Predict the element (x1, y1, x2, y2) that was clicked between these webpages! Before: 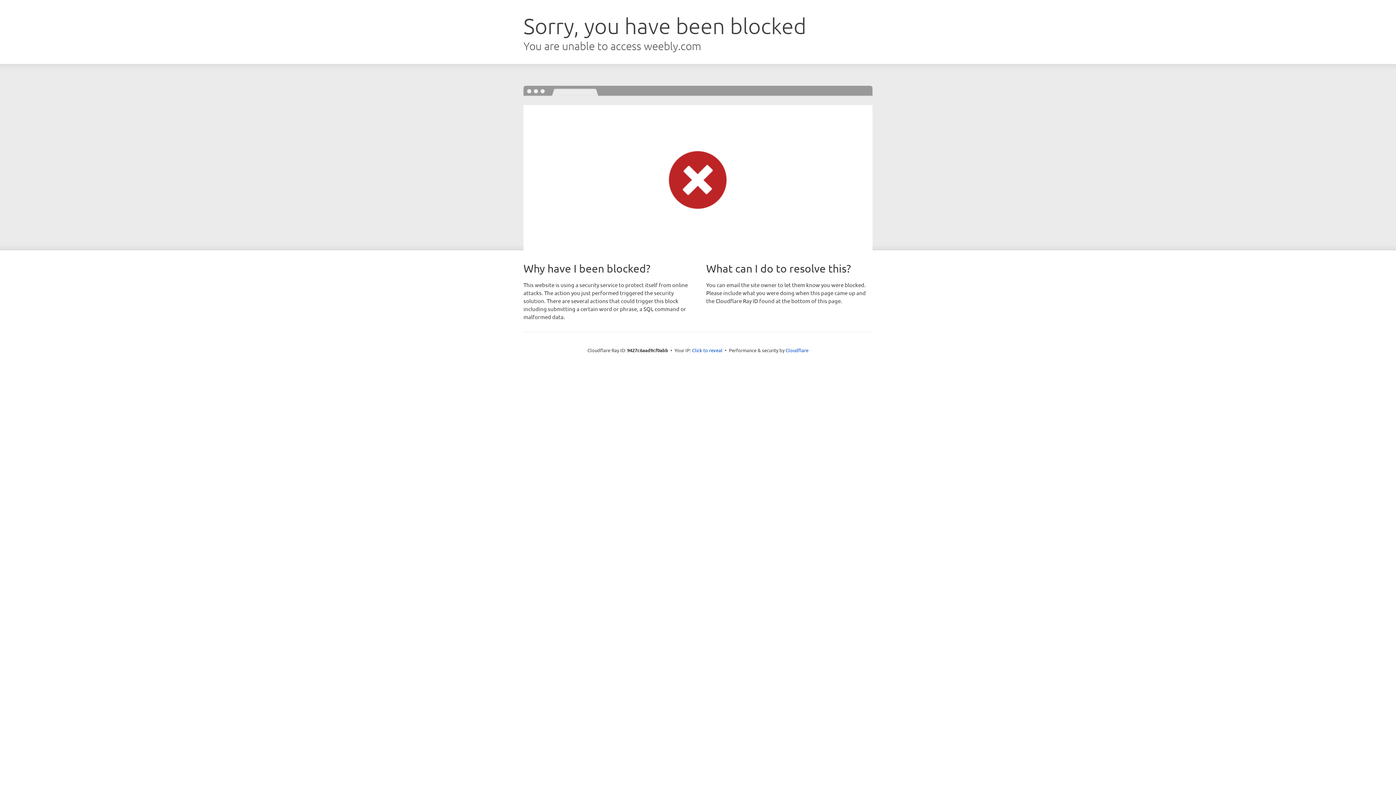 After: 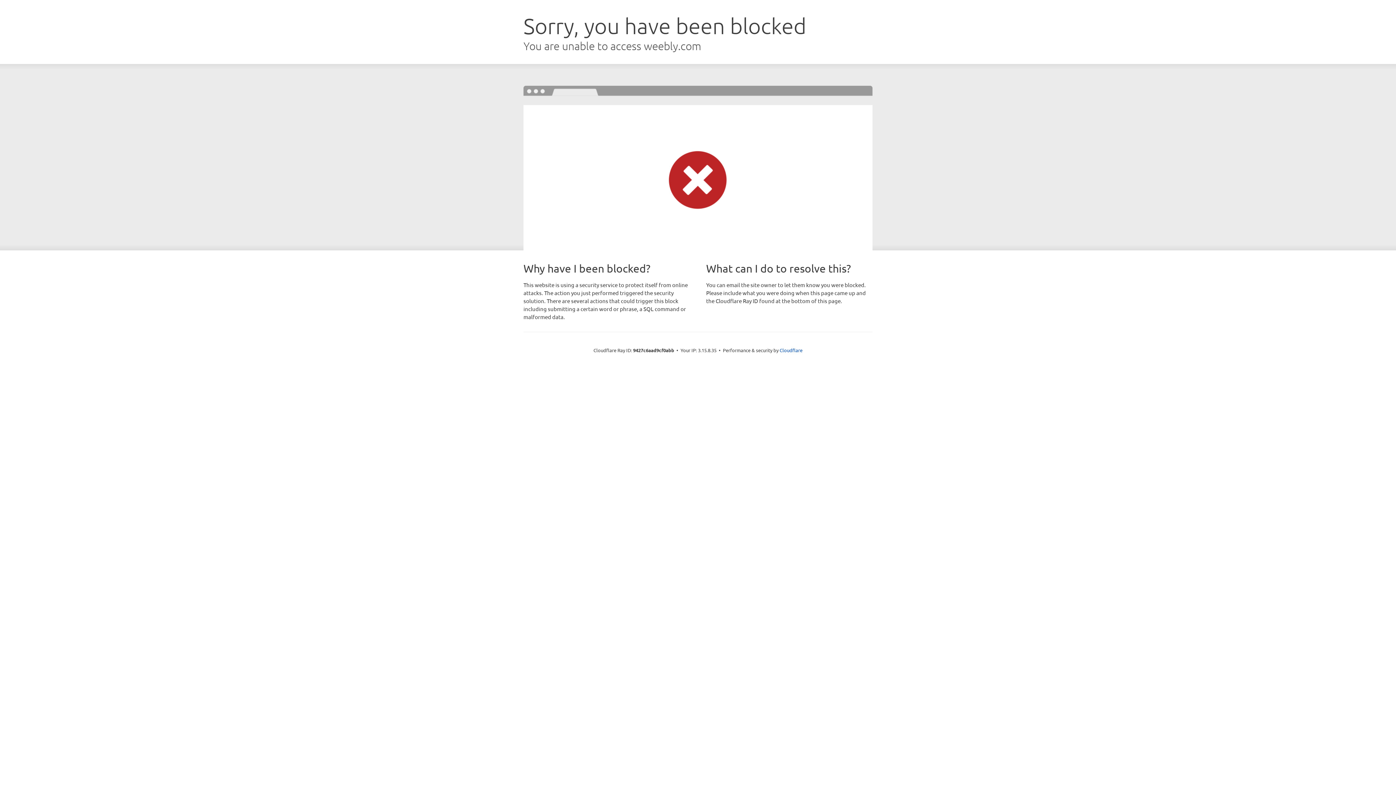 Action: label: Click to reveal bbox: (692, 346, 722, 353)